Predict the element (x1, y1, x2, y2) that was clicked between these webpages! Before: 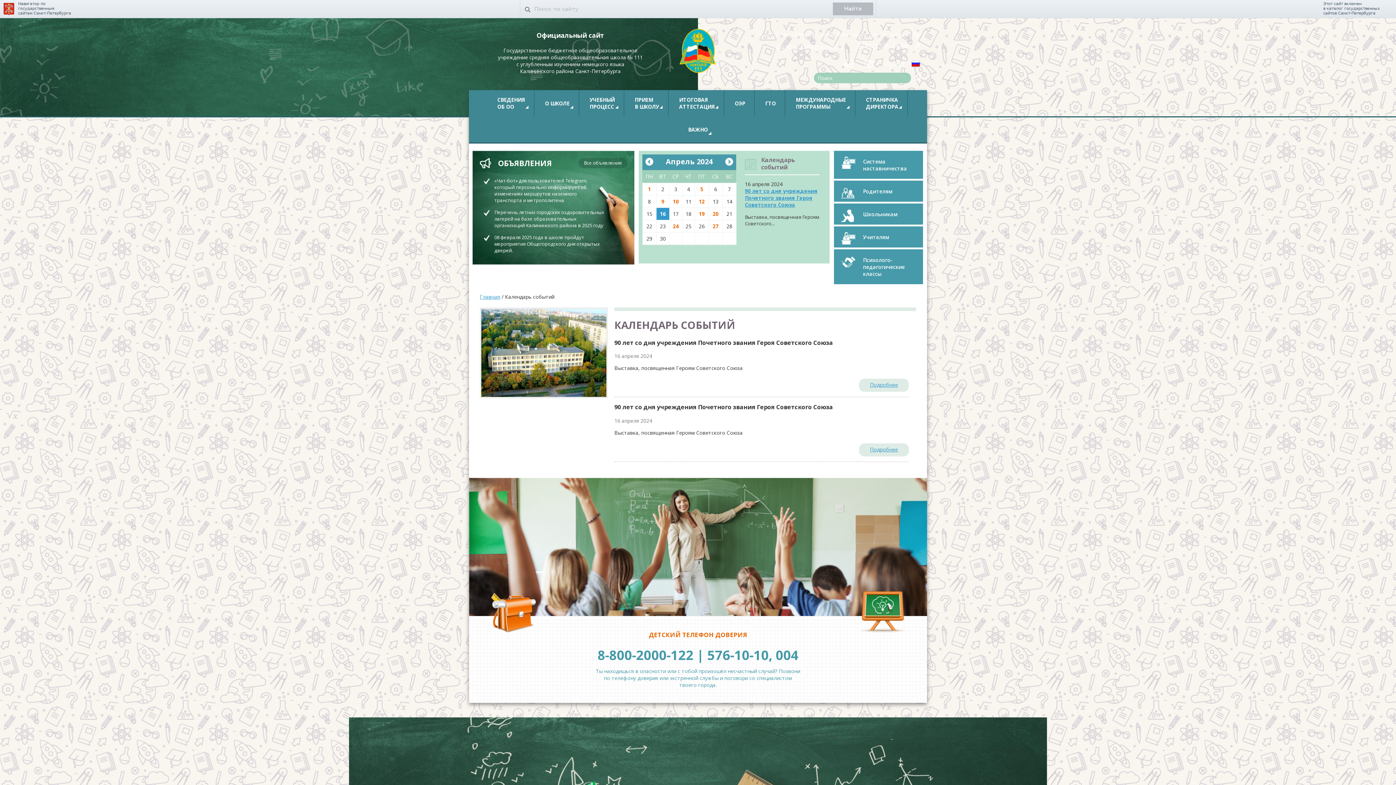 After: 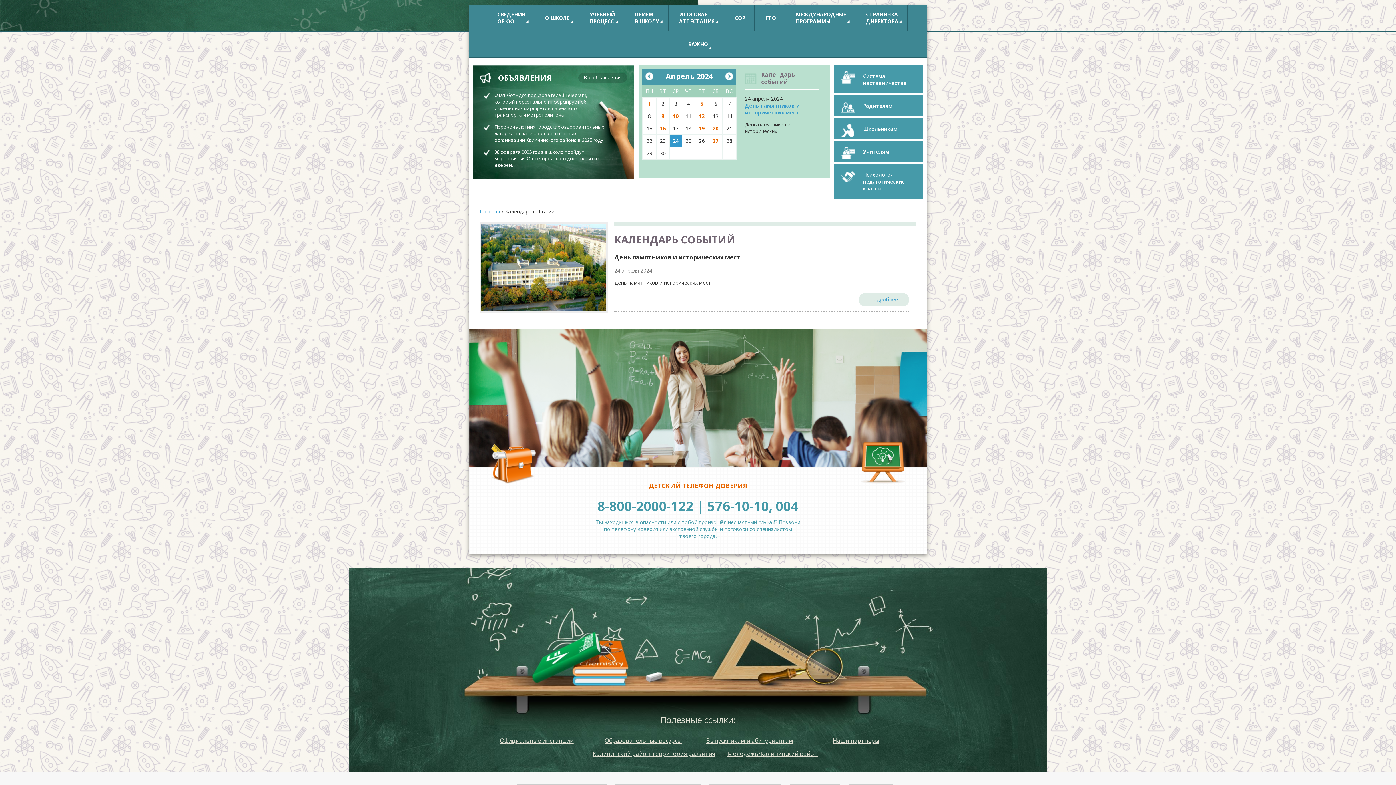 Action: bbox: (673, 222, 678, 229) label: 24